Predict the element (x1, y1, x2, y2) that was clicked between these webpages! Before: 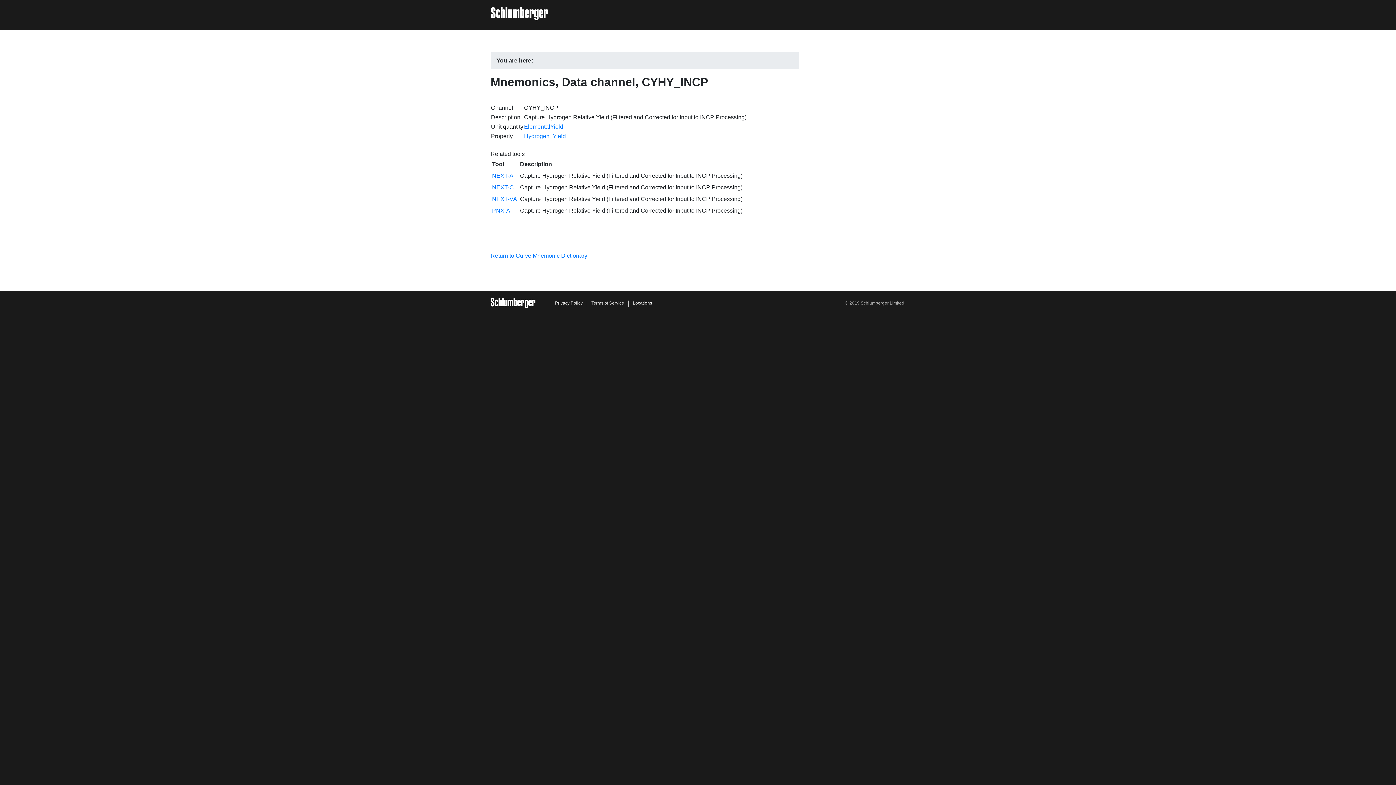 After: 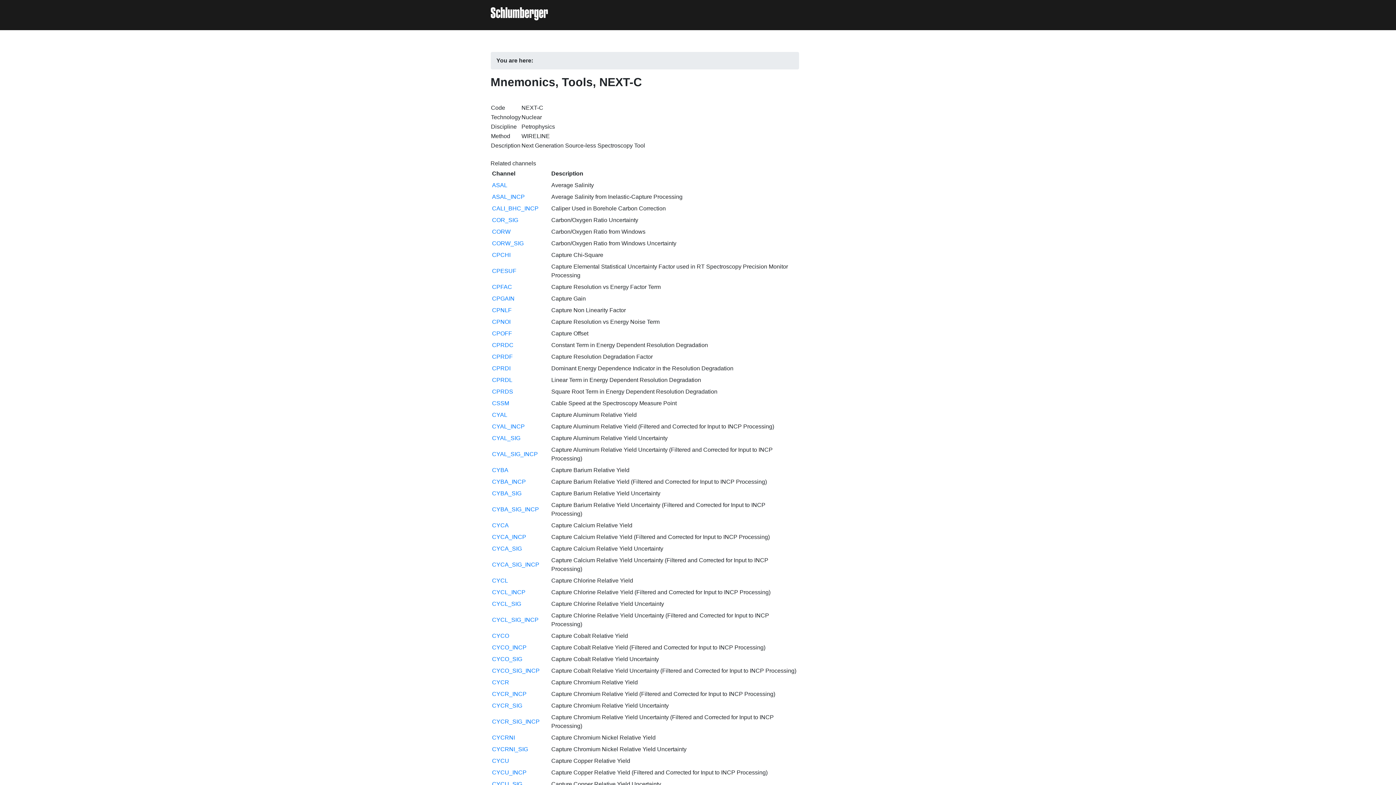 Action: bbox: (492, 184, 514, 190) label: NEXT-C